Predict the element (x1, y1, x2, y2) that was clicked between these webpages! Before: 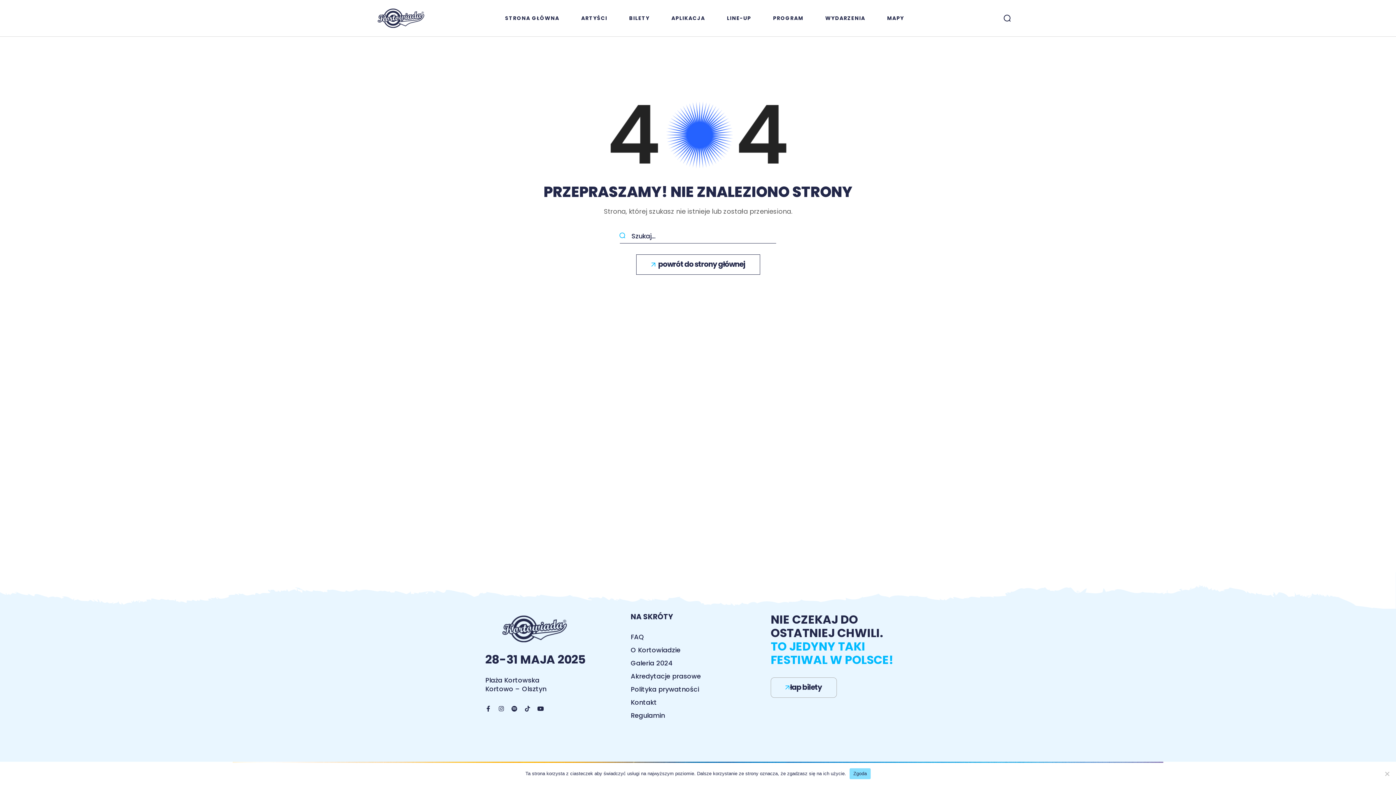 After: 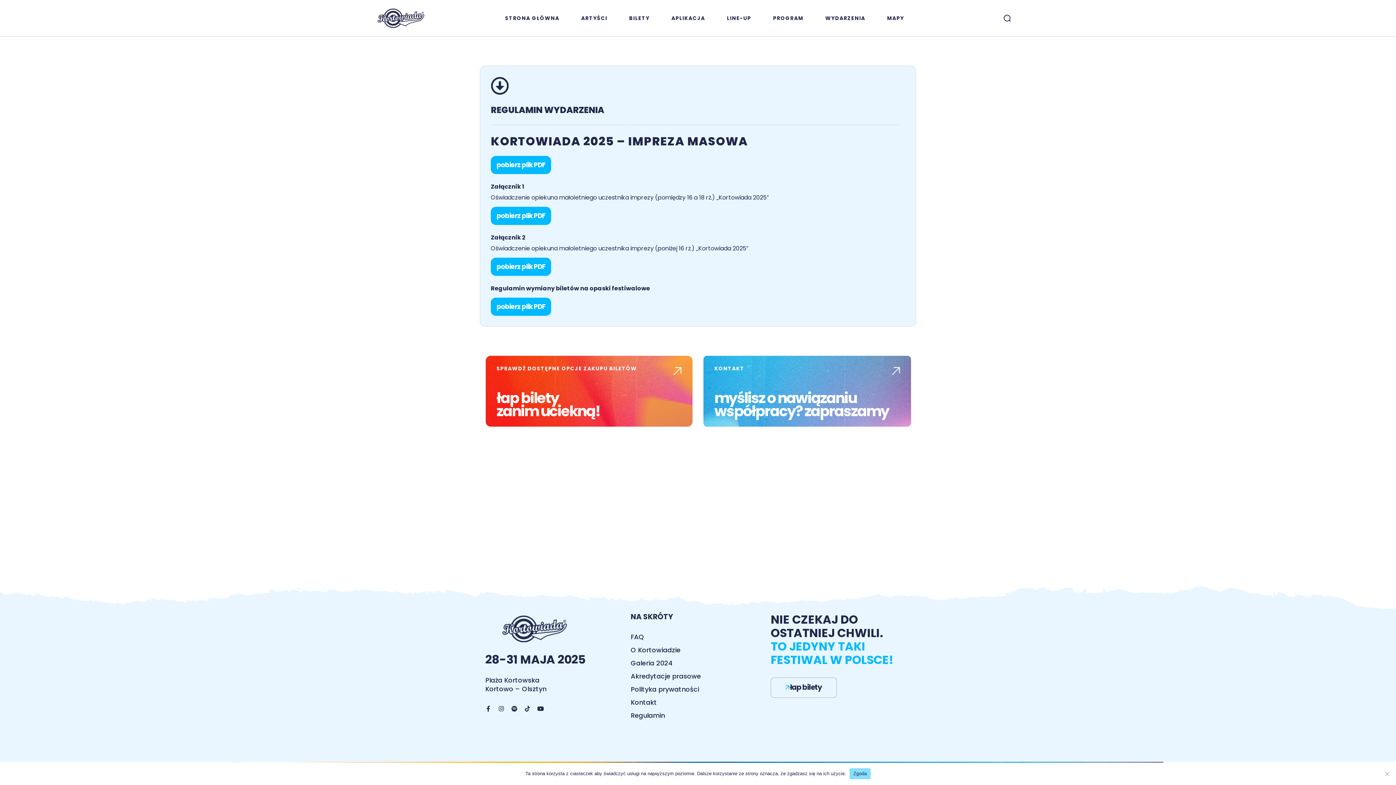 Action: bbox: (630, 712, 665, 719) label: Regulamin